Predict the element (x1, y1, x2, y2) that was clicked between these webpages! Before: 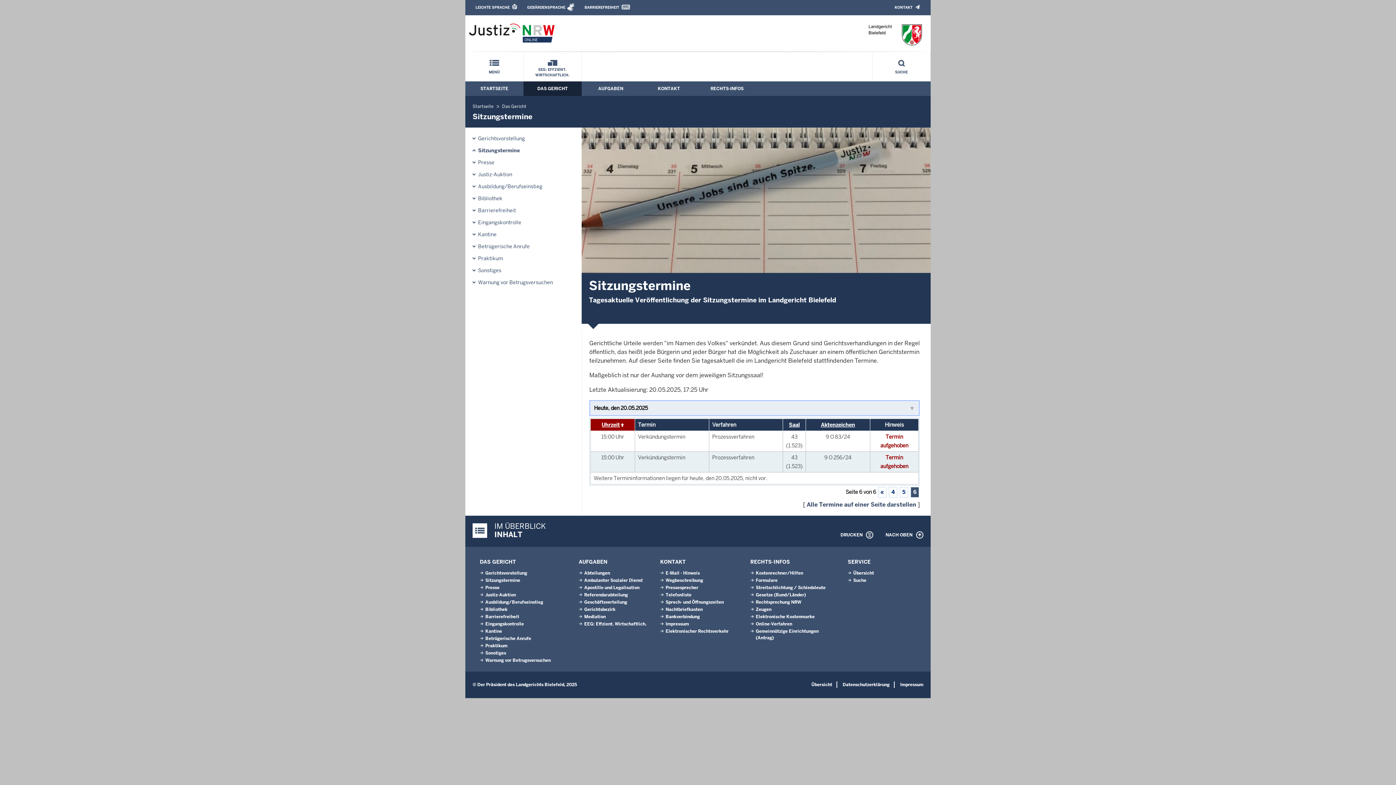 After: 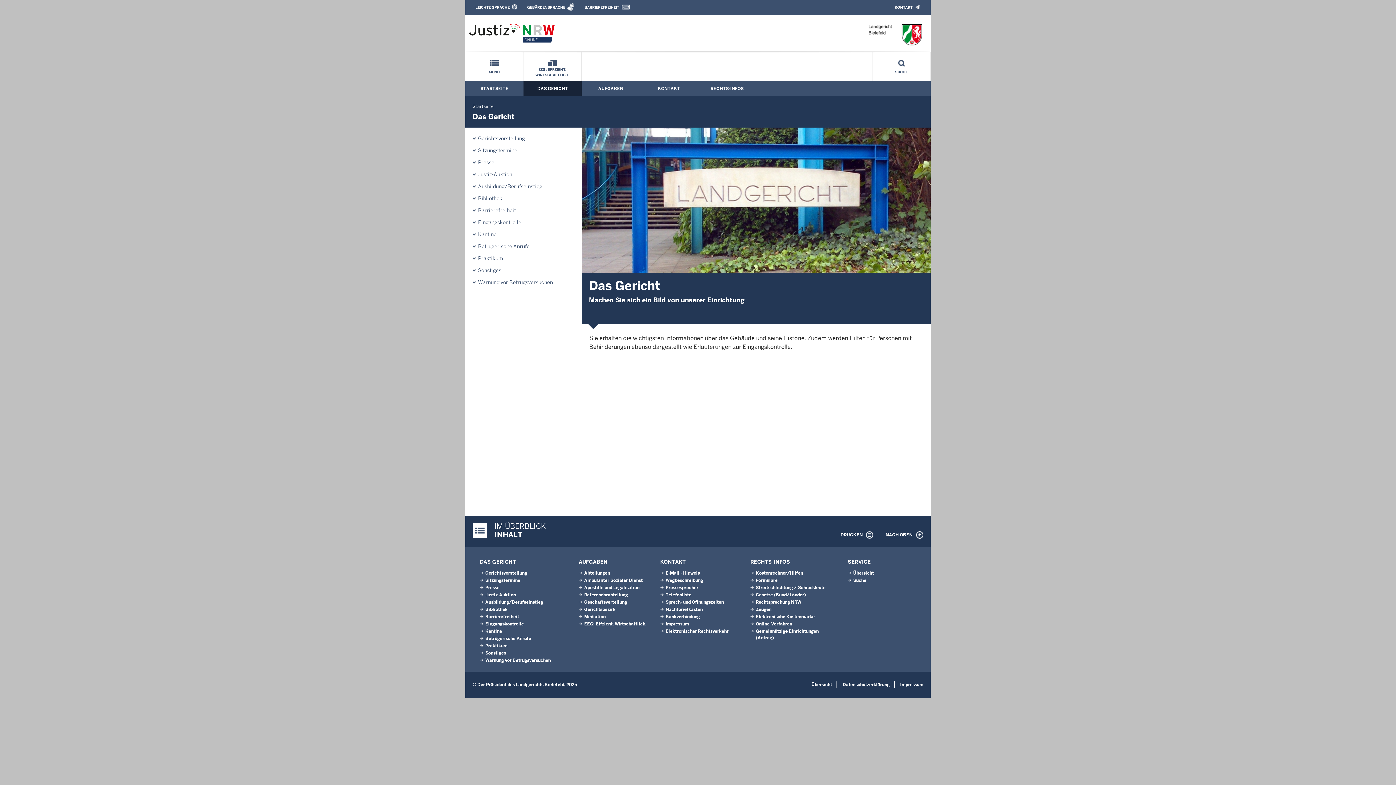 Action: label: DAS GERICHT bbox: (480, 558, 516, 565)